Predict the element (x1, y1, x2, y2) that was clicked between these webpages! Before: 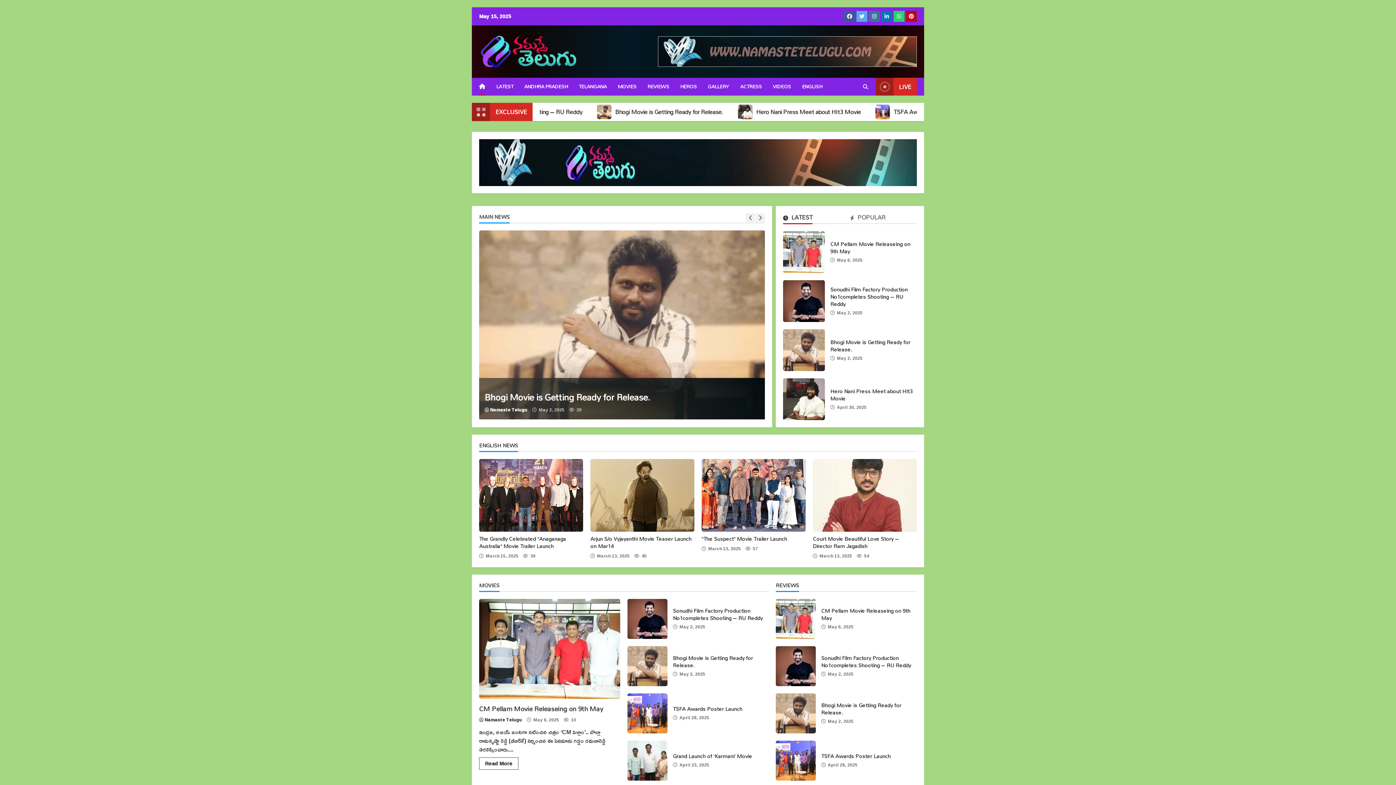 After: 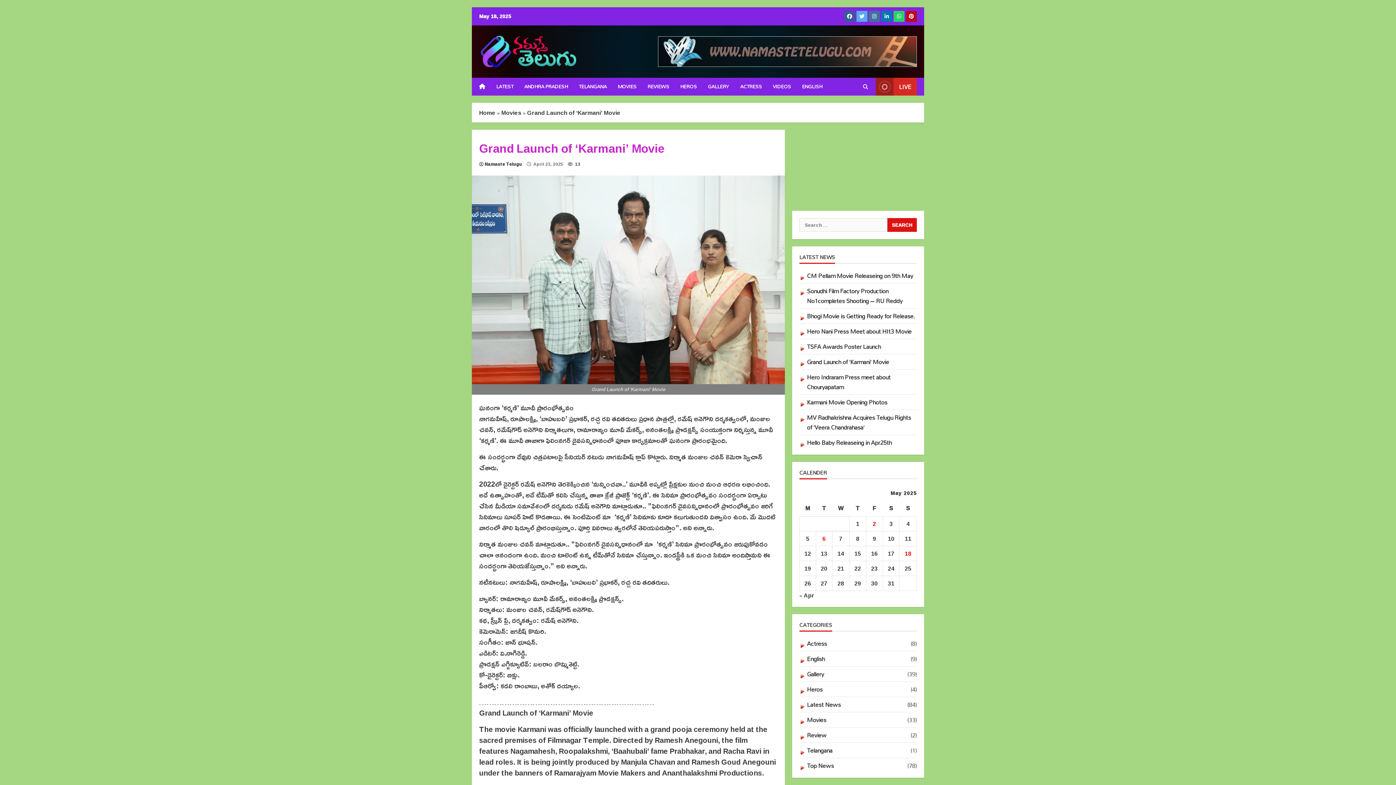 Action: bbox: (627, 741, 667, 781) label: Grand Launch of ‘Karmani’ Movie